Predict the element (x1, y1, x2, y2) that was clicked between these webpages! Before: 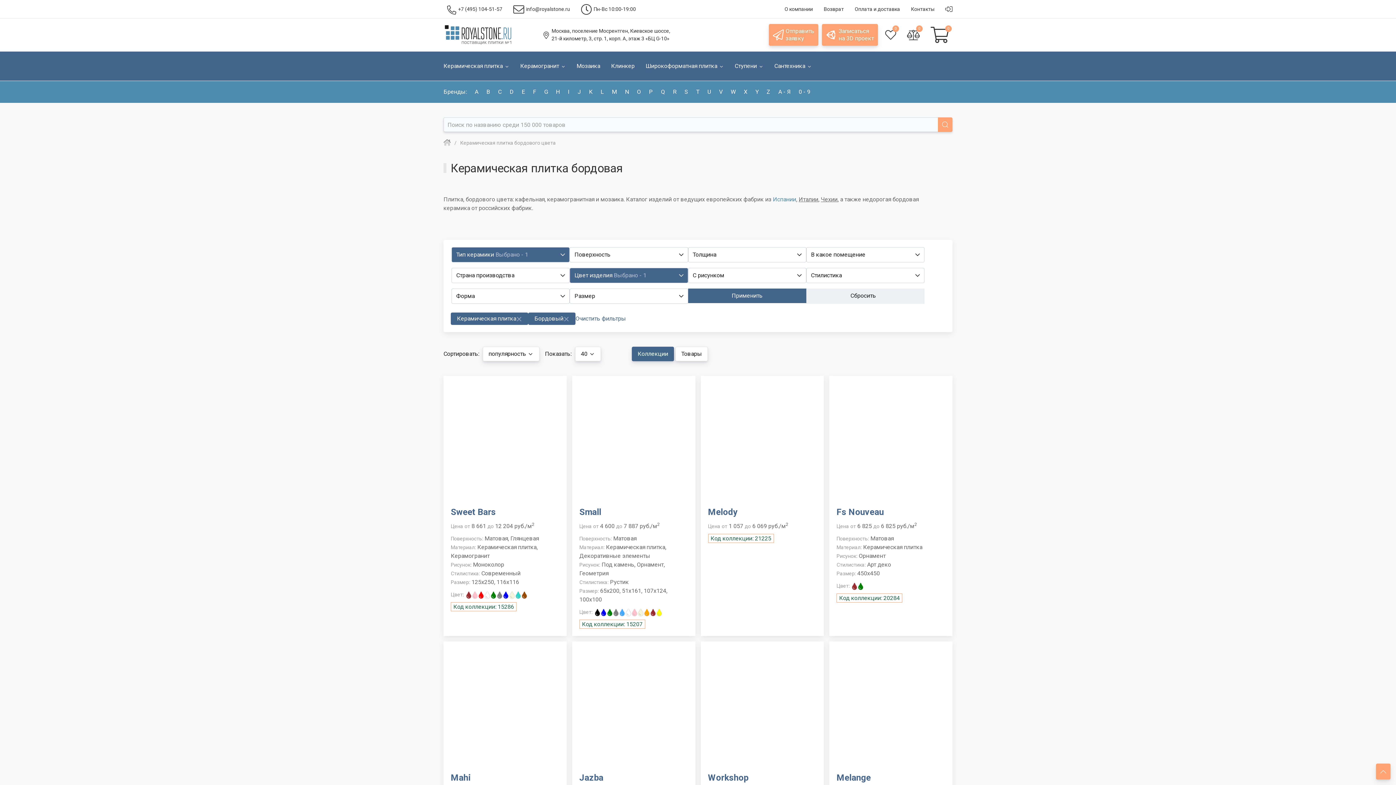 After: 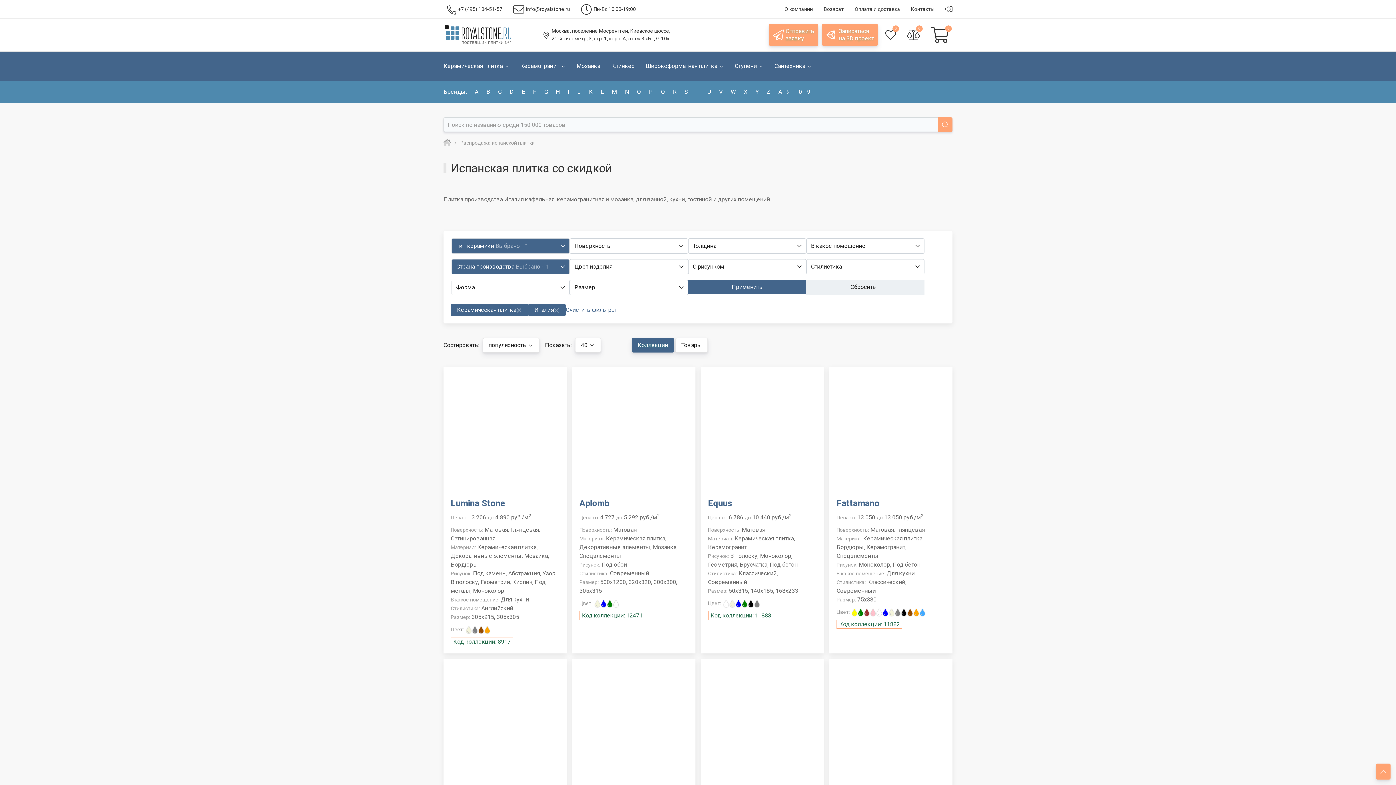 Action: label: Италии bbox: (798, 196, 818, 203)